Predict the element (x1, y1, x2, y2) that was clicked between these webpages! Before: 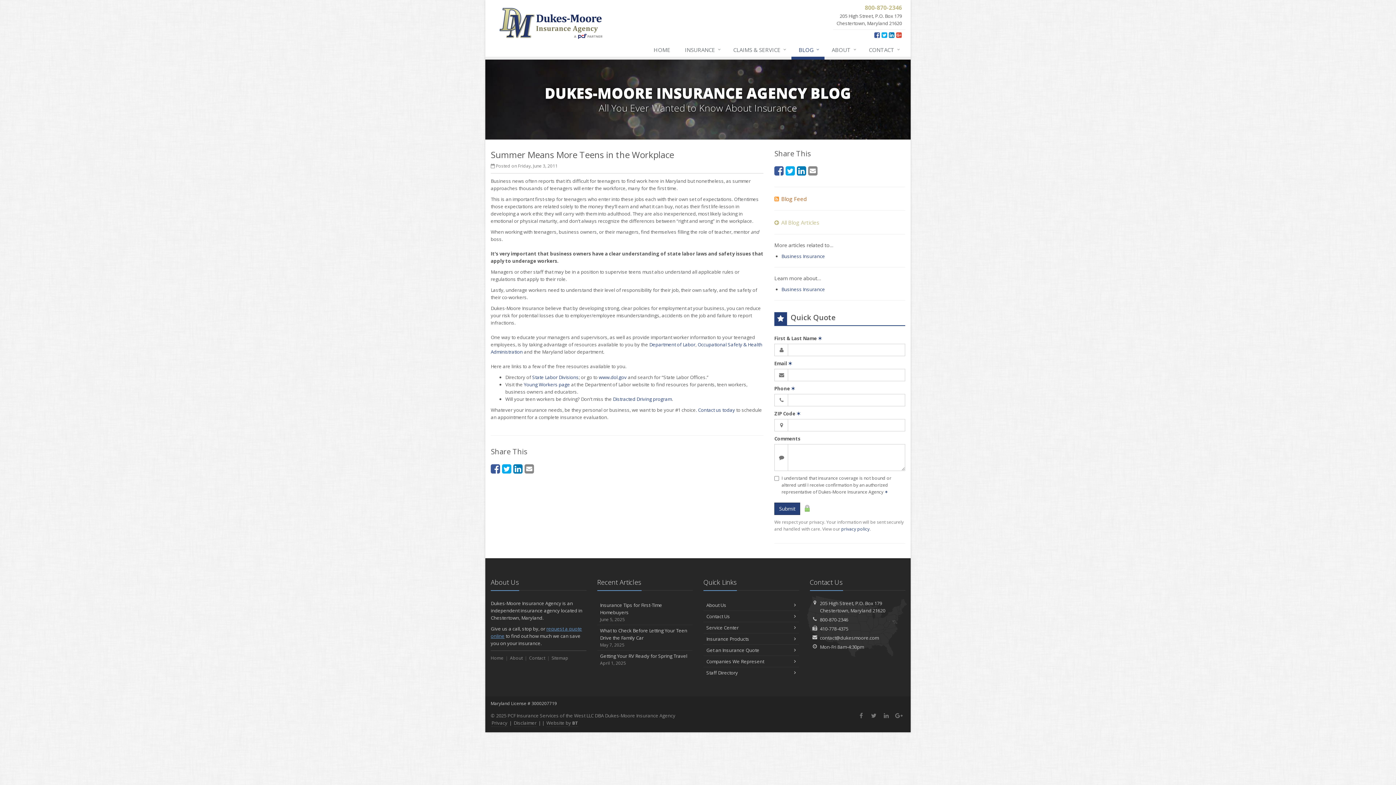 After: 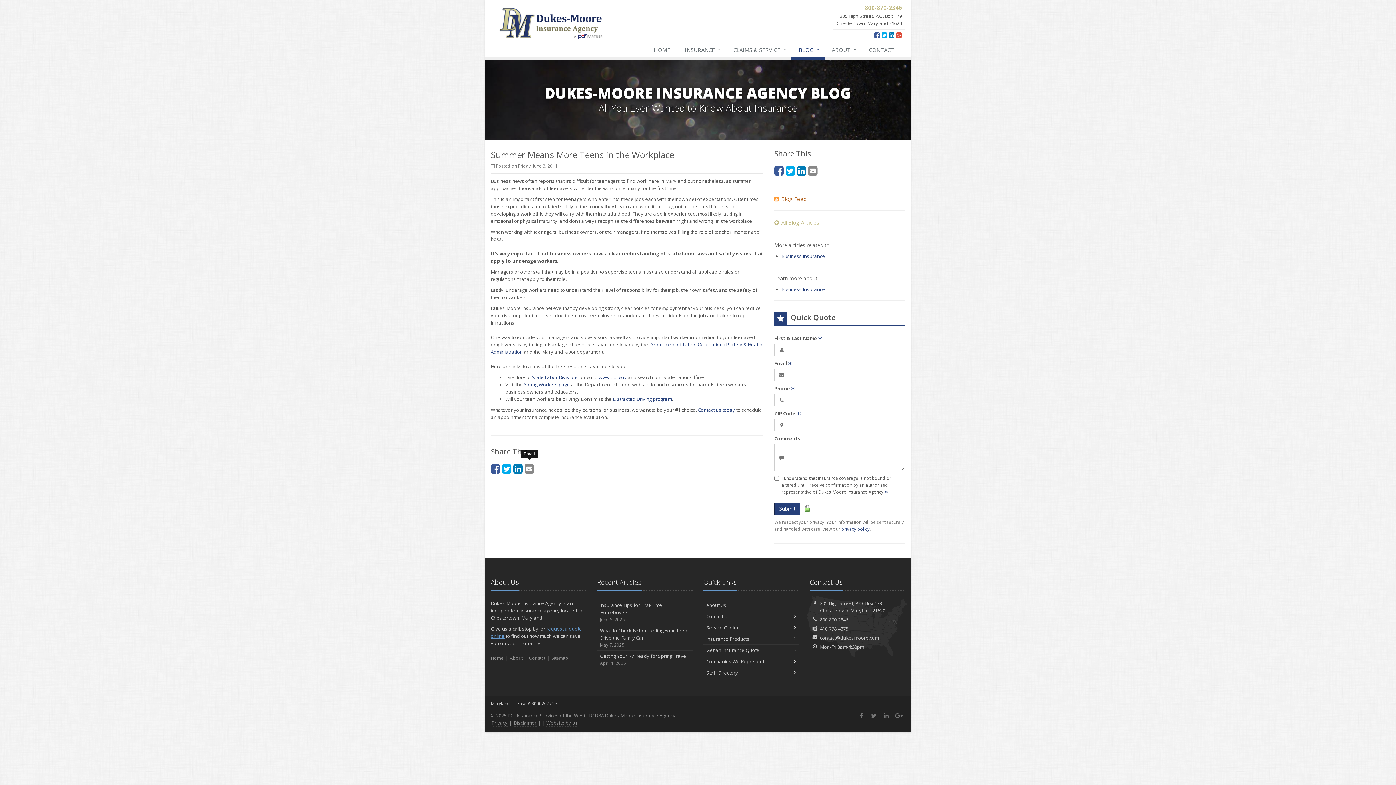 Action: label: Email (opens in a new tab) bbox: (524, 461, 534, 476)